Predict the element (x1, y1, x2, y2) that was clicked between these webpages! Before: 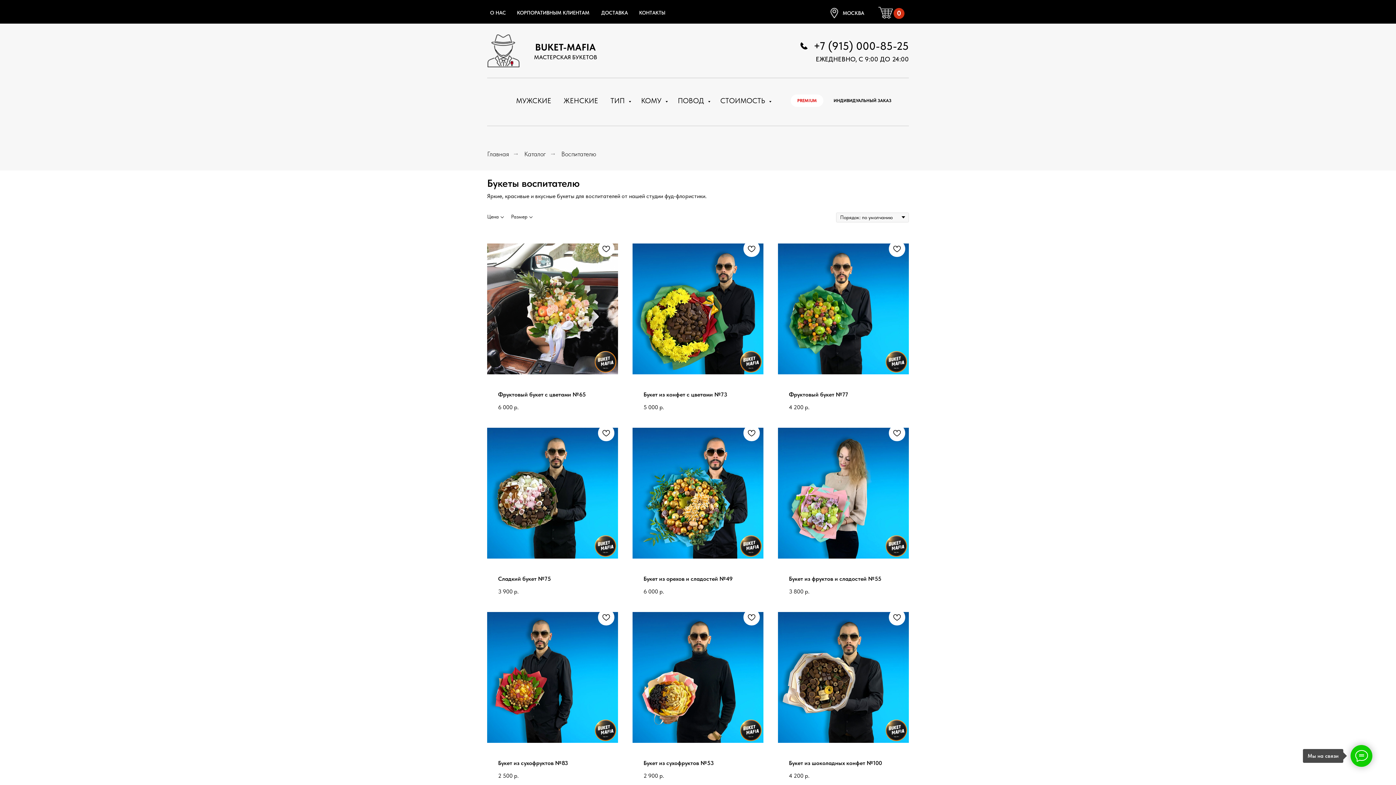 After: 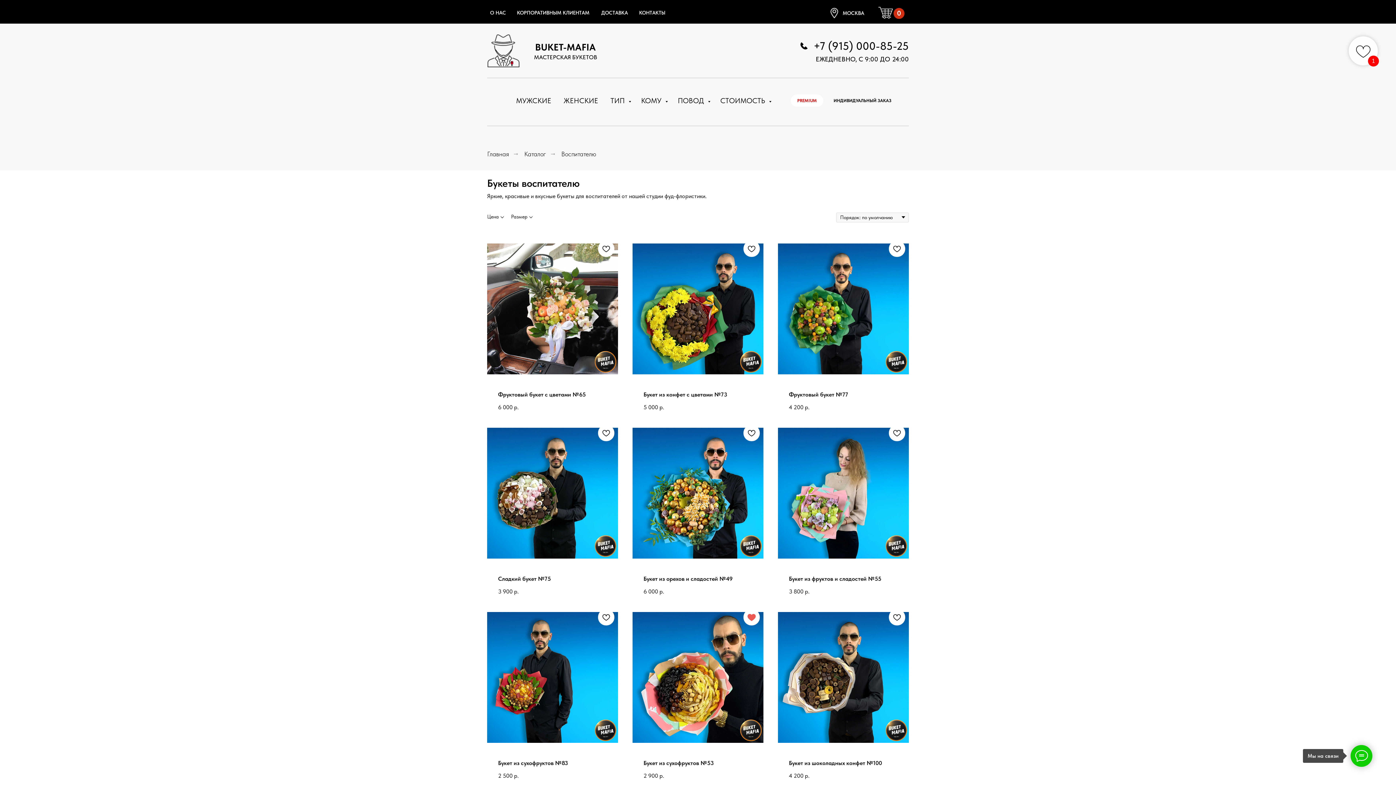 Action: bbox: (743, 609, 760, 625)